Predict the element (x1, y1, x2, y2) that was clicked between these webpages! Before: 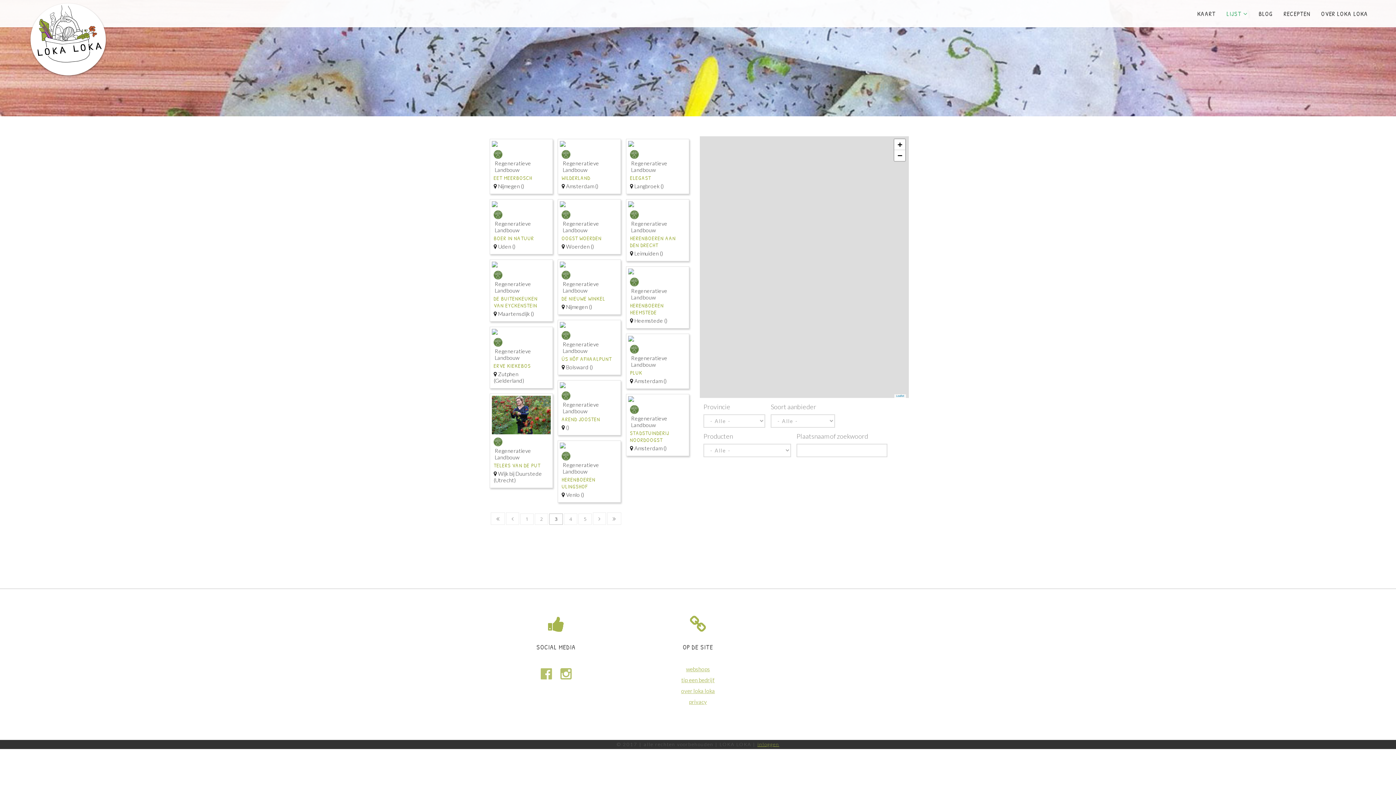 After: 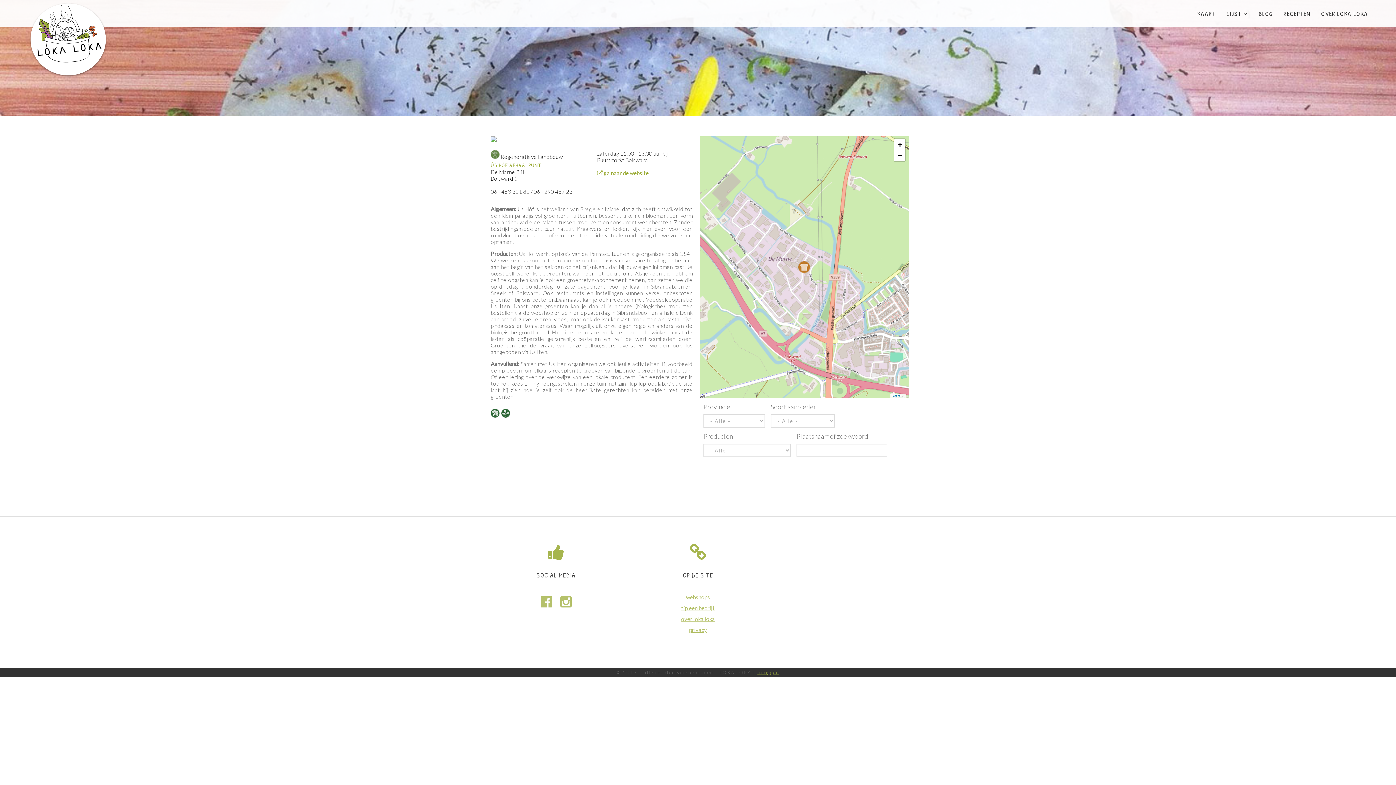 Action: bbox: (561, 355, 612, 362) label: ÚS HÔF AFHAALPUNT